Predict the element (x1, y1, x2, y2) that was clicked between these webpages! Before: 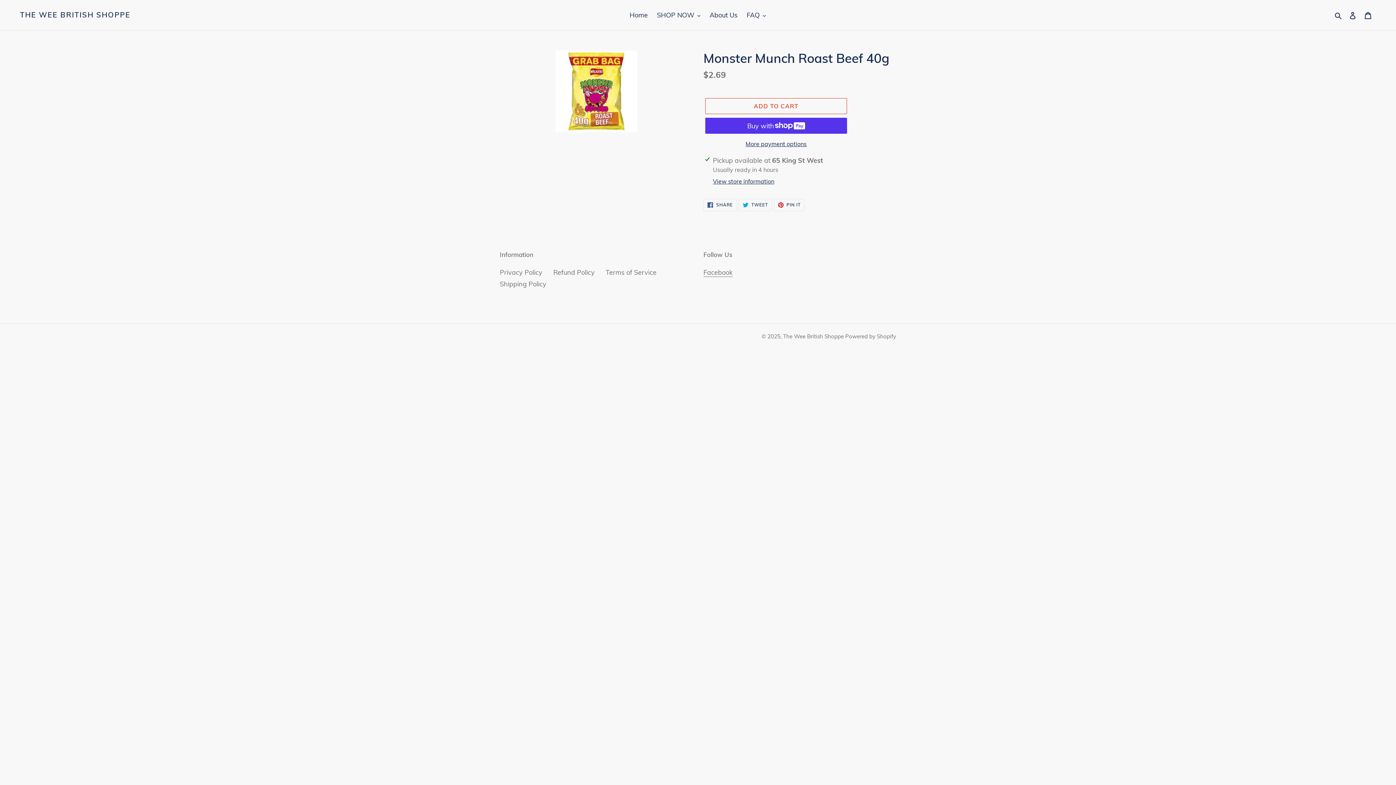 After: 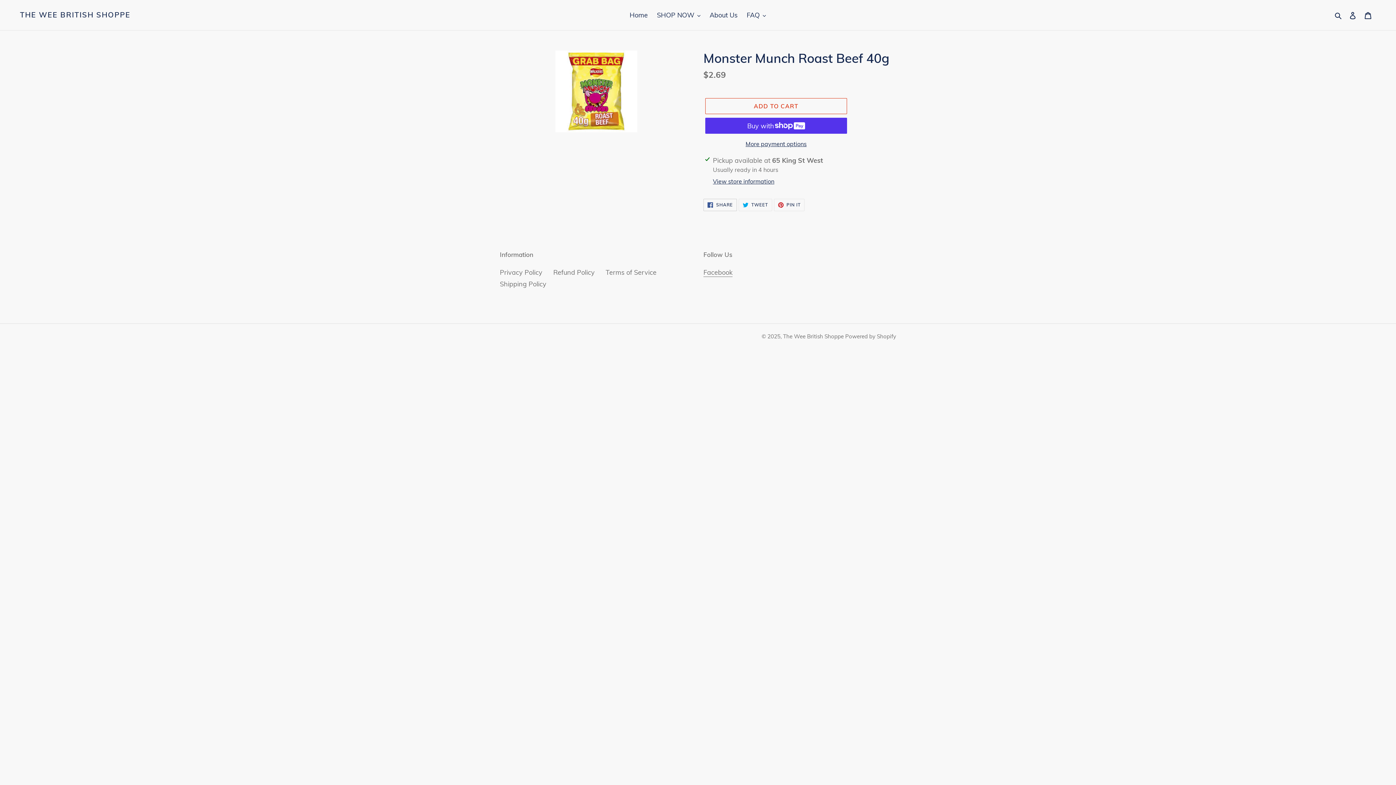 Action: label:  SHARE
SHARE ON FACEBOOK bbox: (703, 198, 737, 211)